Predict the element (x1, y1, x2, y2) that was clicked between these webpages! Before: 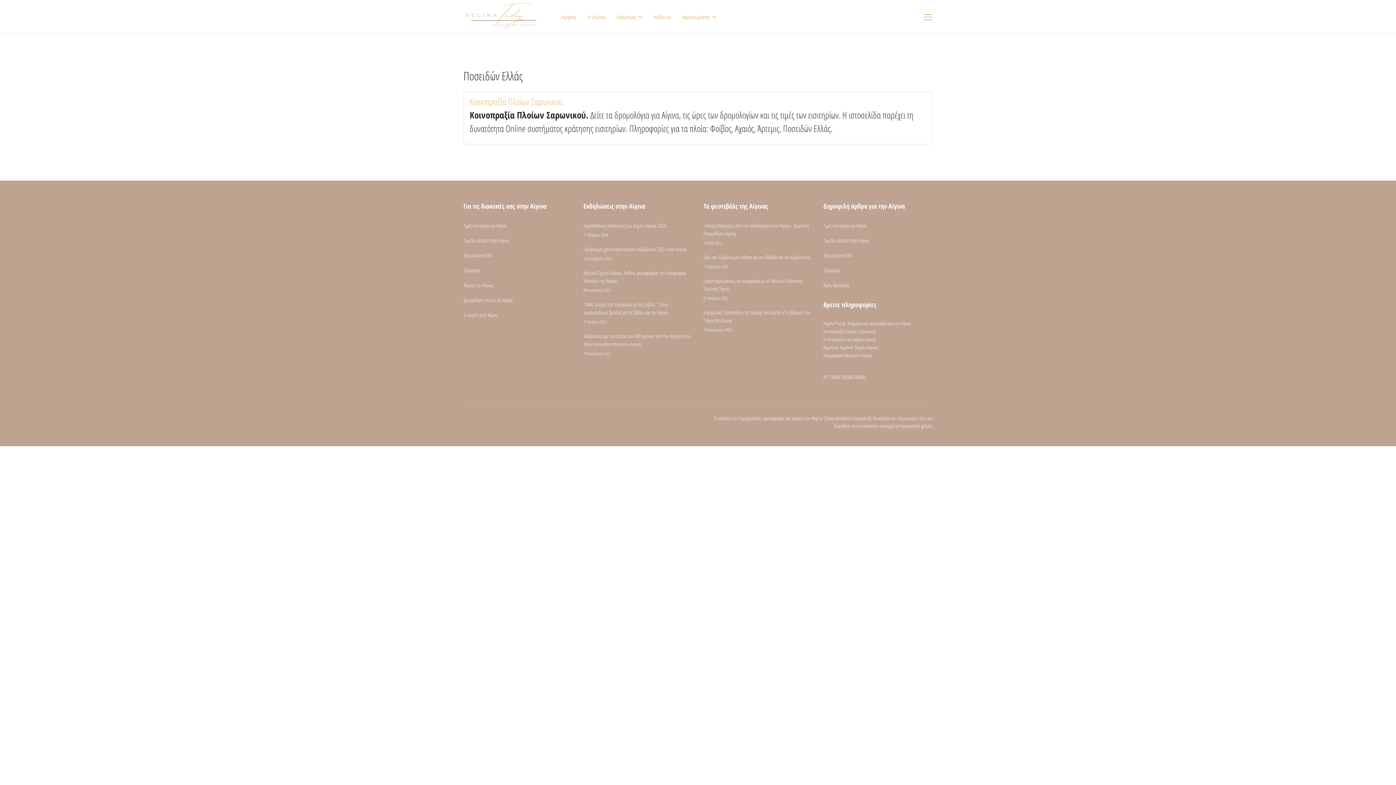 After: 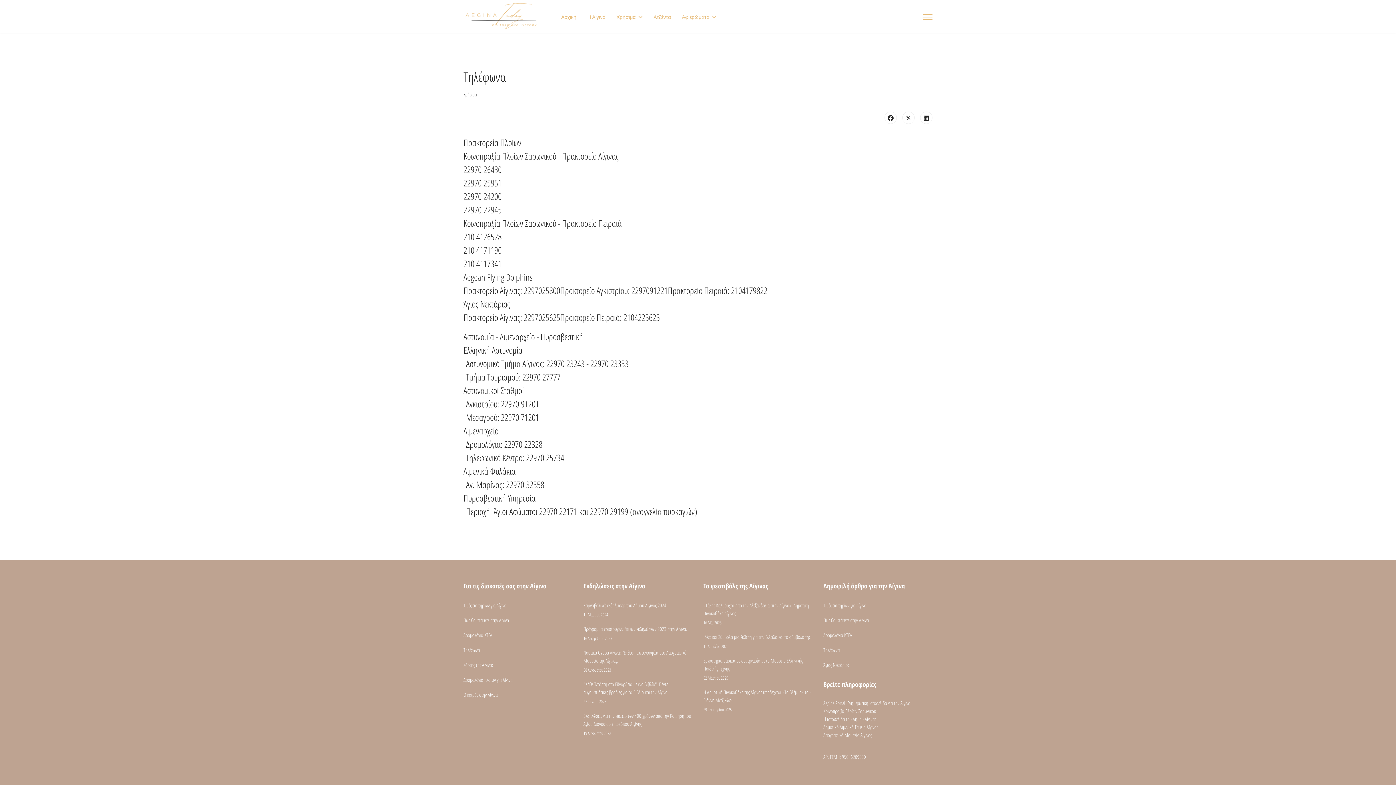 Action: bbox: (463, 266, 572, 274) label: Τηλέφωνα